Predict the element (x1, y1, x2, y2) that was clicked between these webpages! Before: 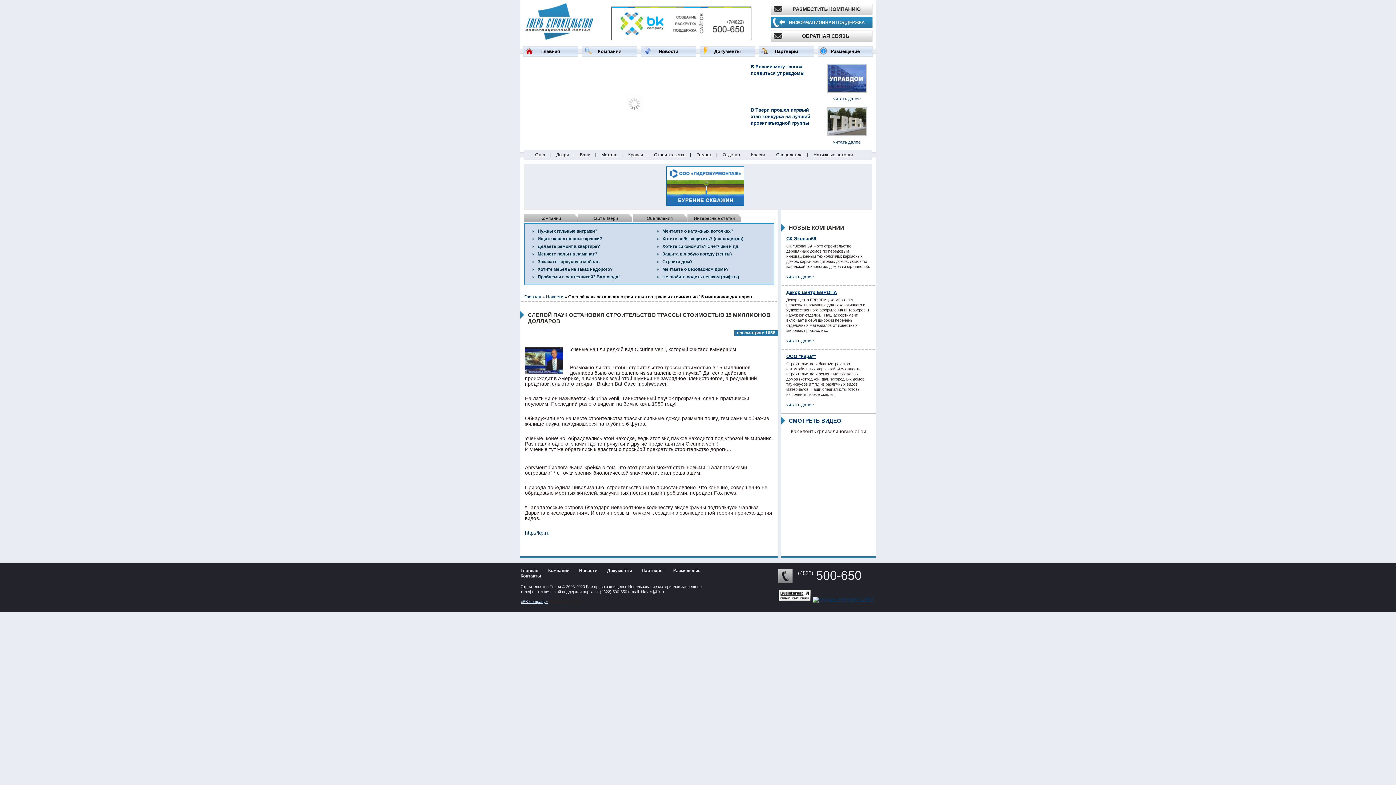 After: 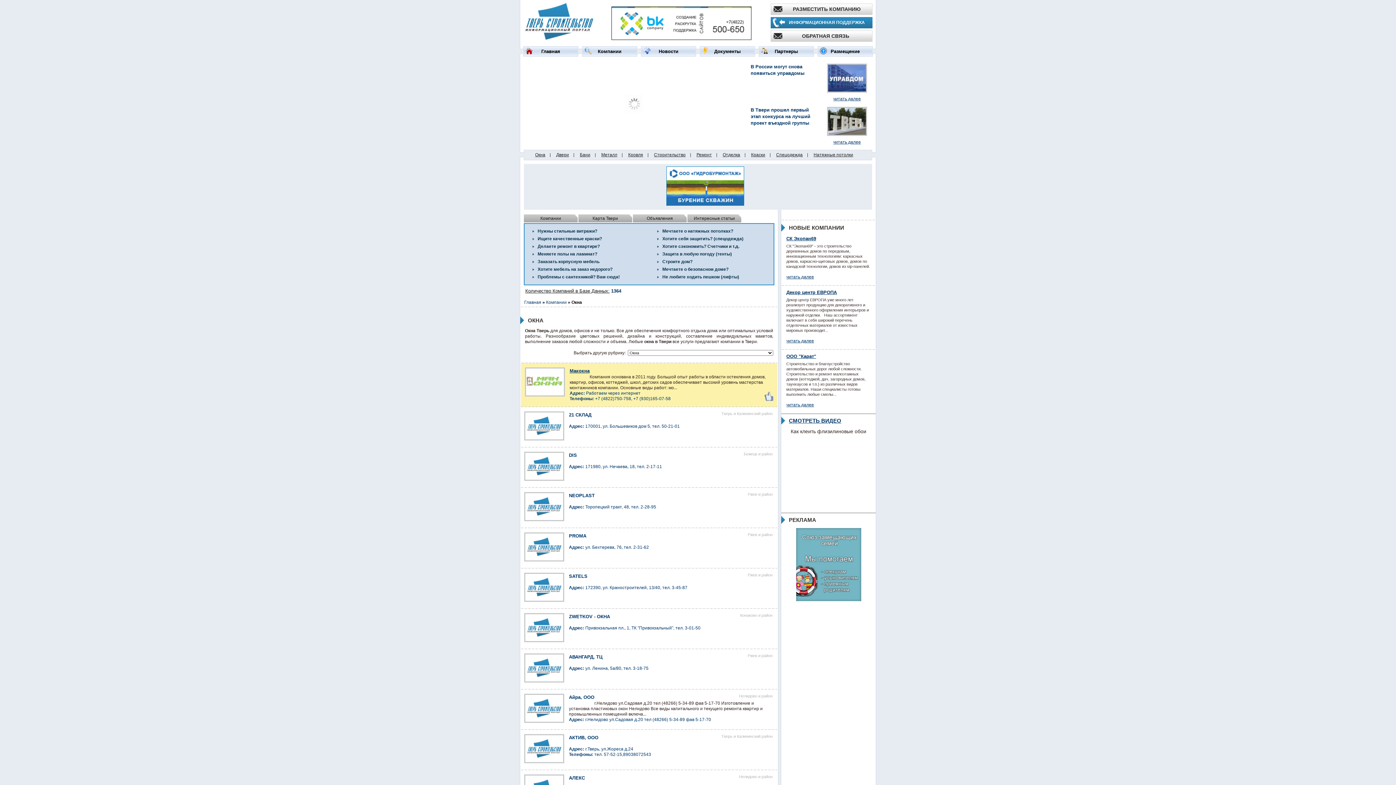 Action: label: Окна bbox: (535, 152, 545, 157)